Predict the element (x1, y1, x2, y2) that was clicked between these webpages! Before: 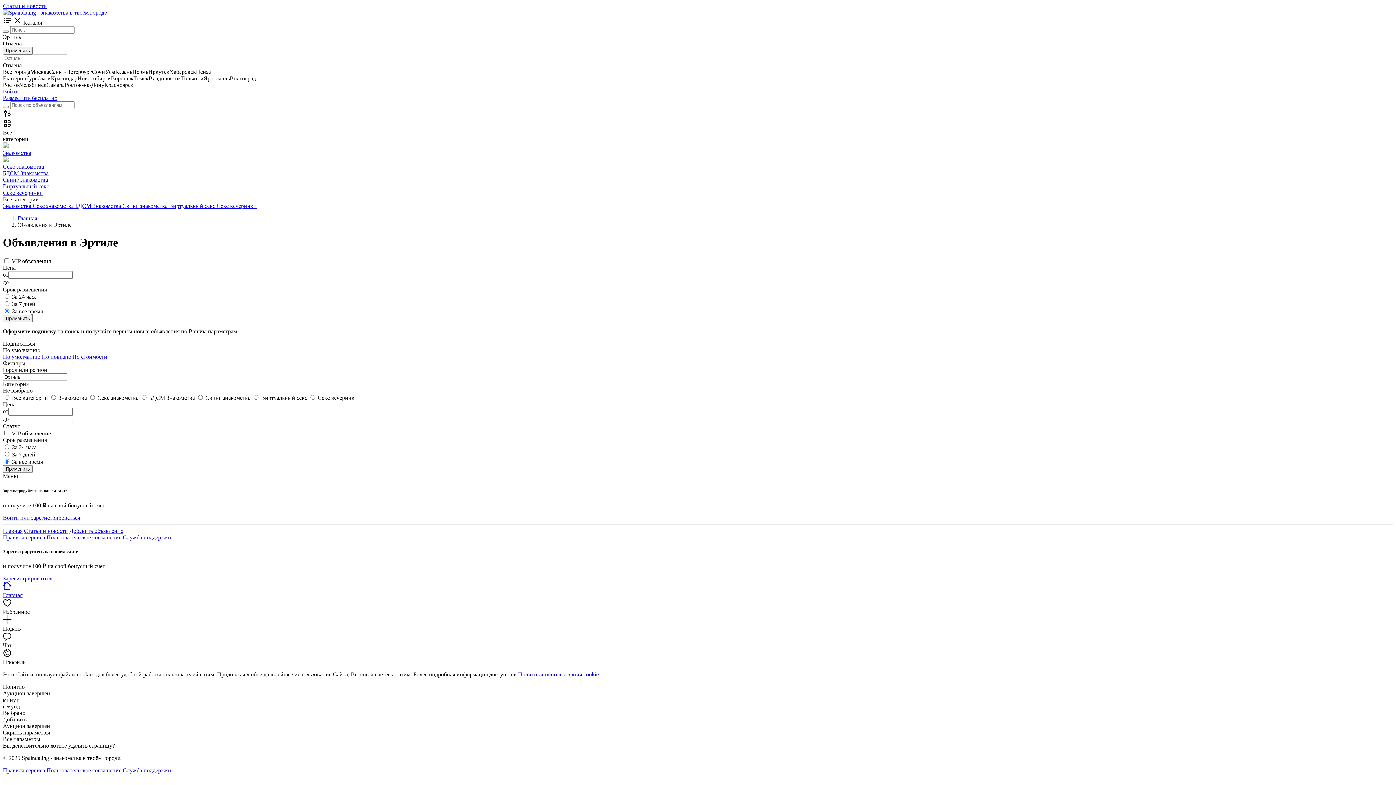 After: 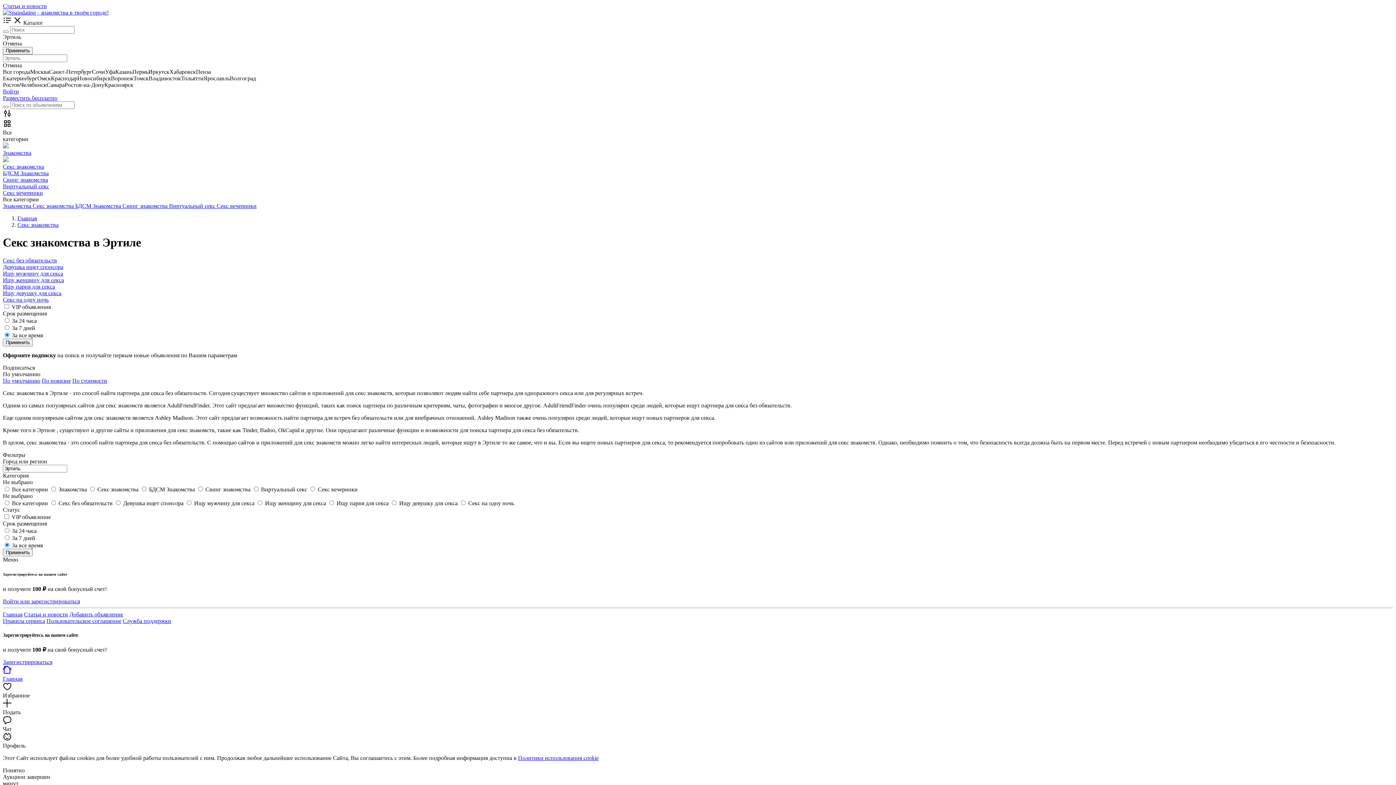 Action: bbox: (2, 156, 1393, 170) label: Секс знакомства